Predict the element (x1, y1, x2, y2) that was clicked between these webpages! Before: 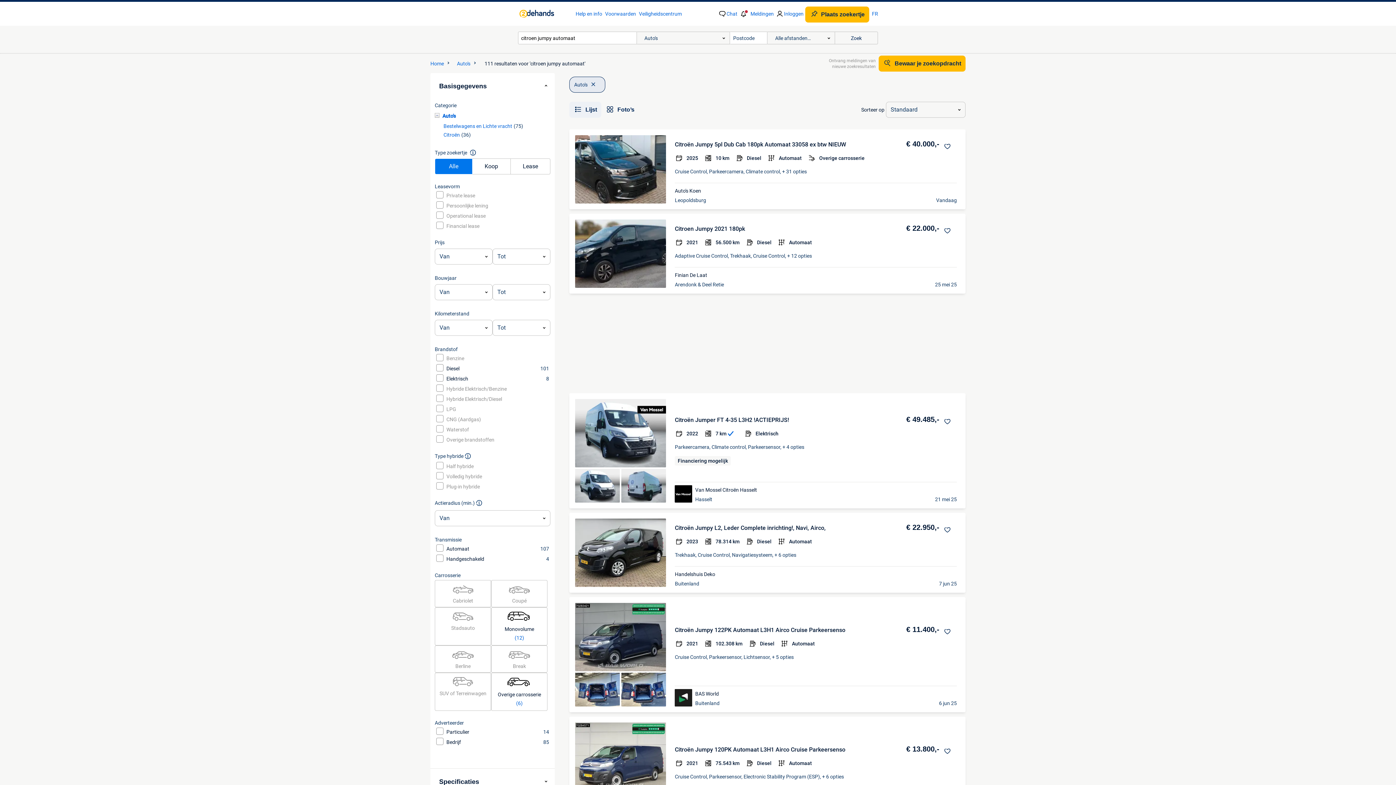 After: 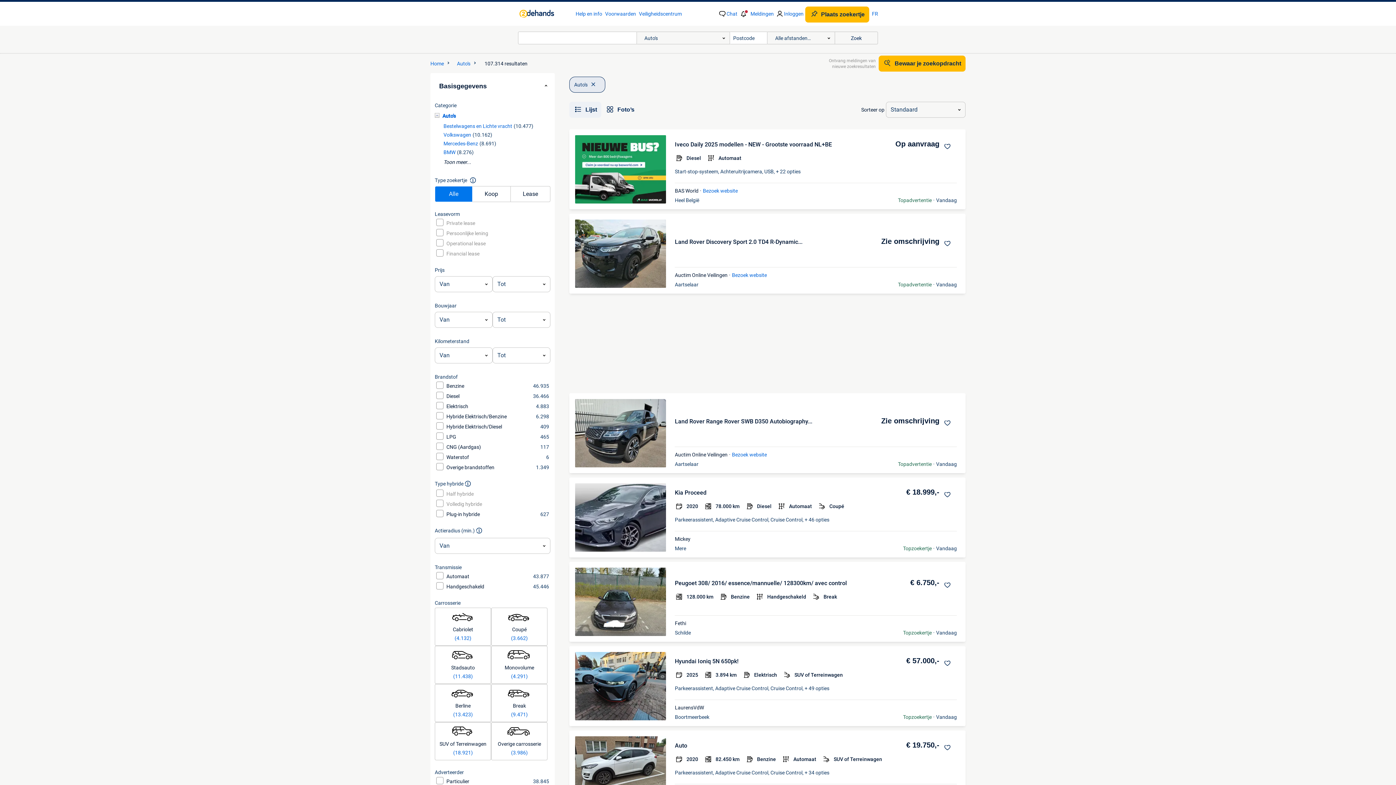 Action: label: Auto's bbox: (457, 60, 470, 66)